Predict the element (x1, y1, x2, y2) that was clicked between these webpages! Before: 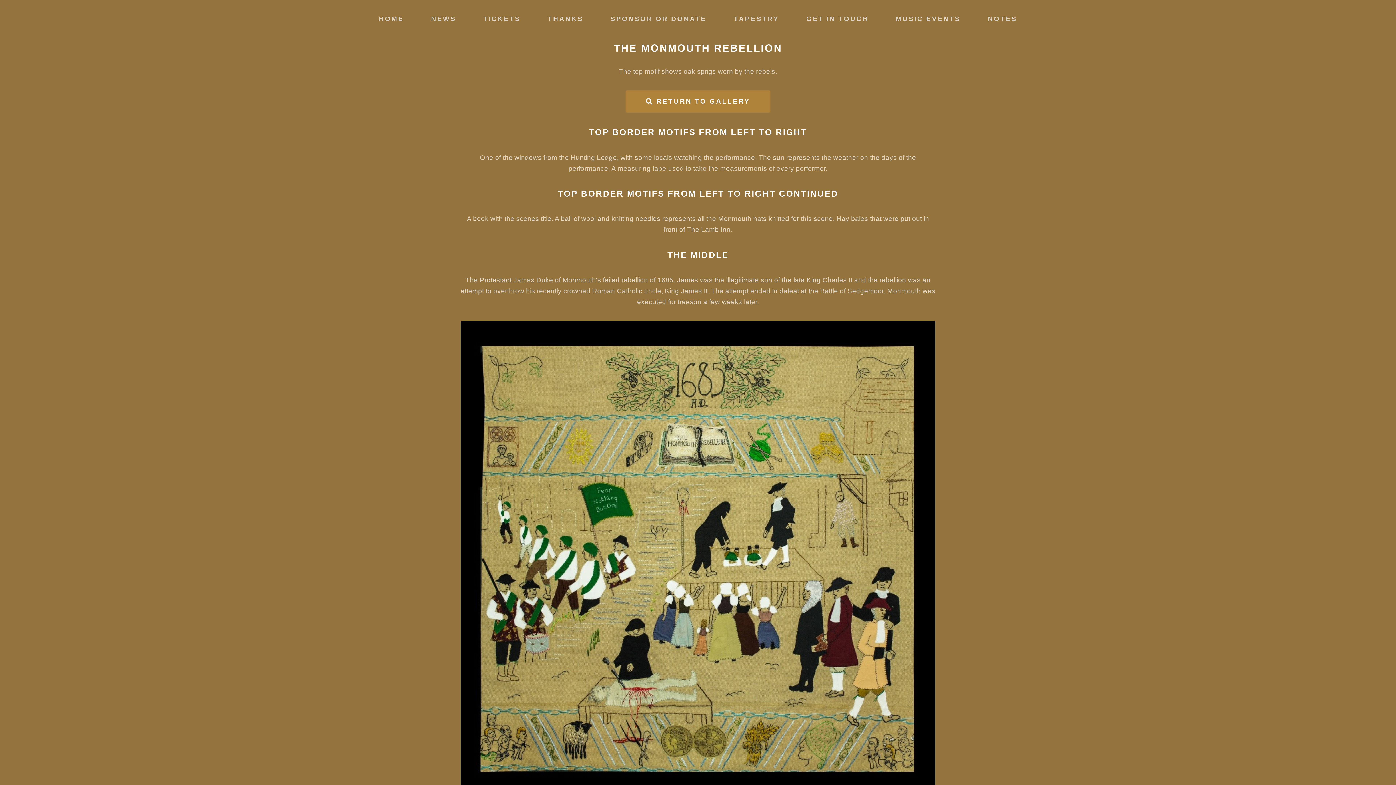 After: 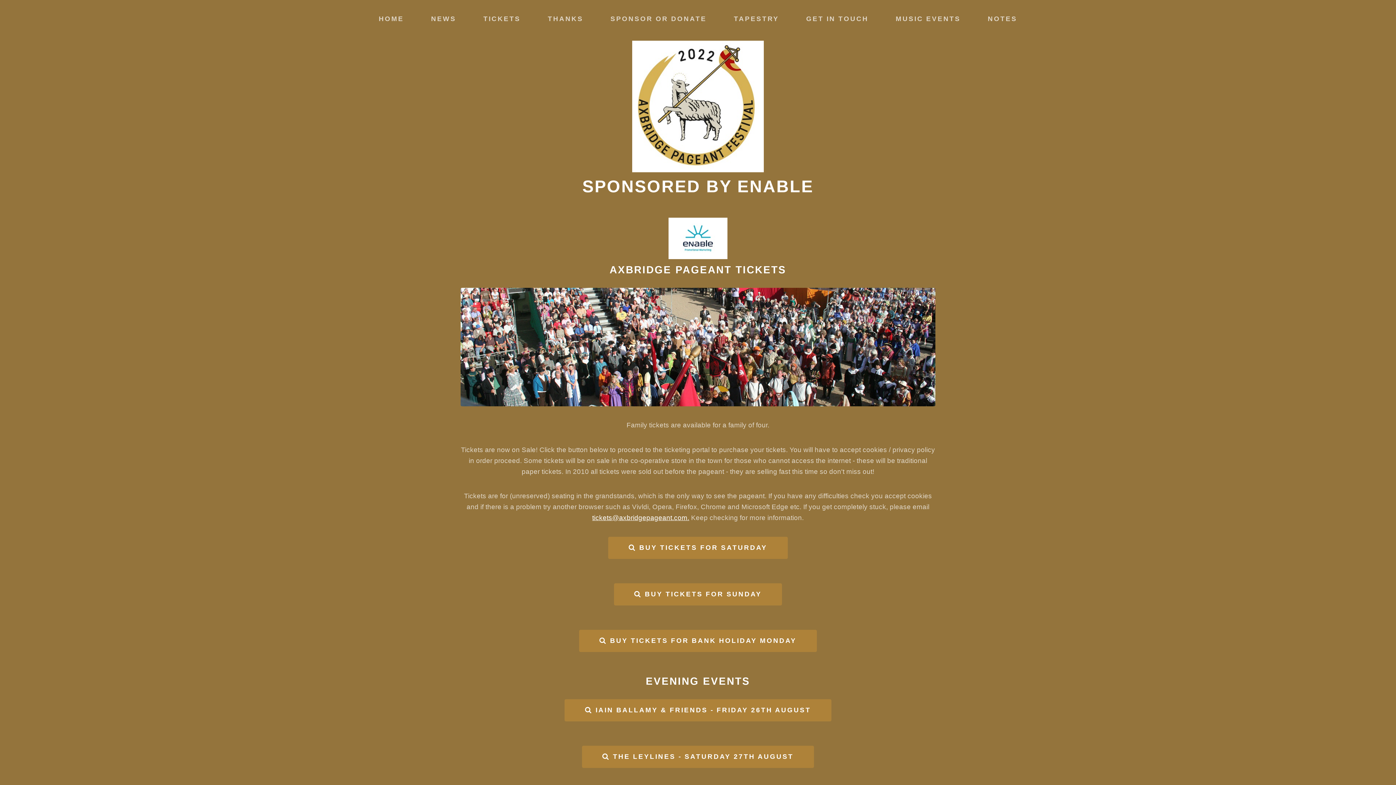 Action: bbox: (469, 13, 534, 24) label: TICKETS